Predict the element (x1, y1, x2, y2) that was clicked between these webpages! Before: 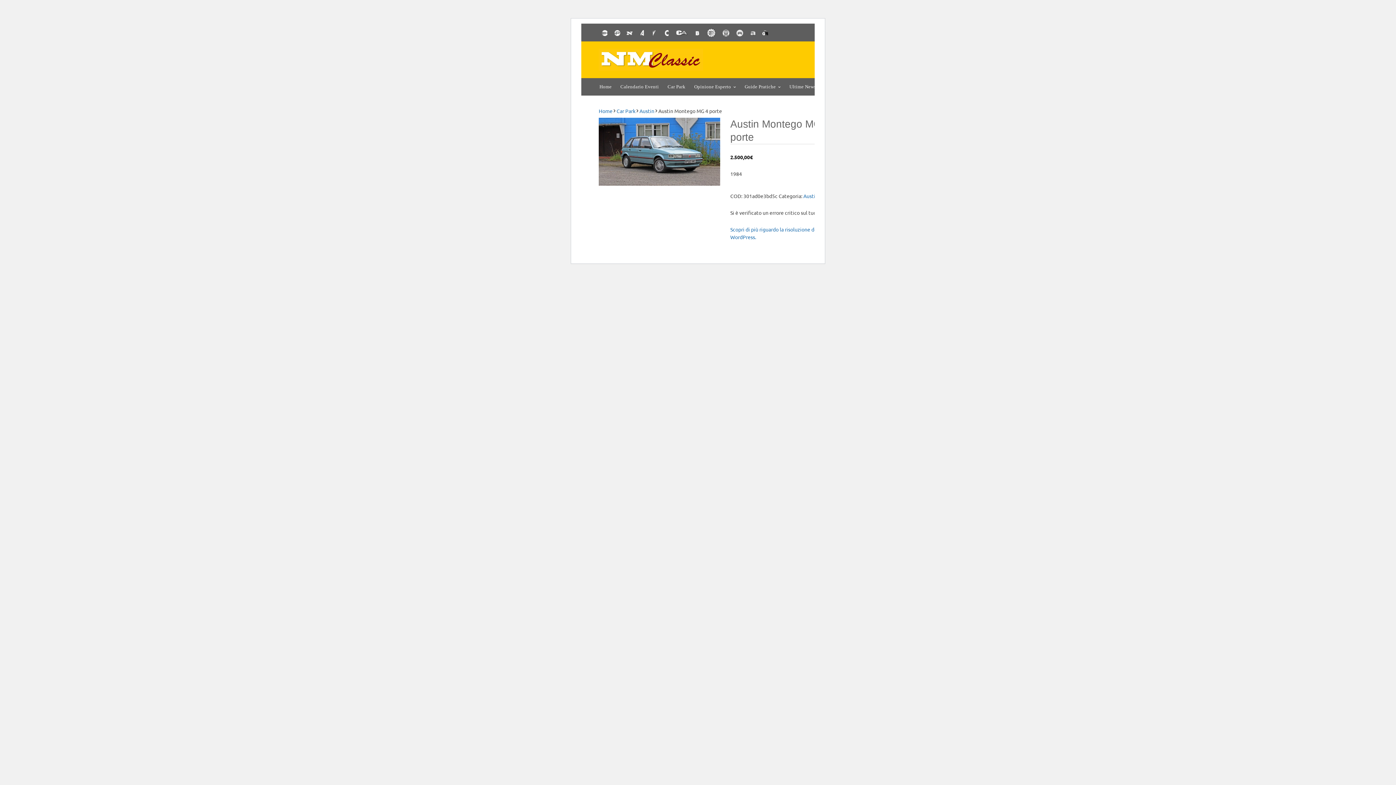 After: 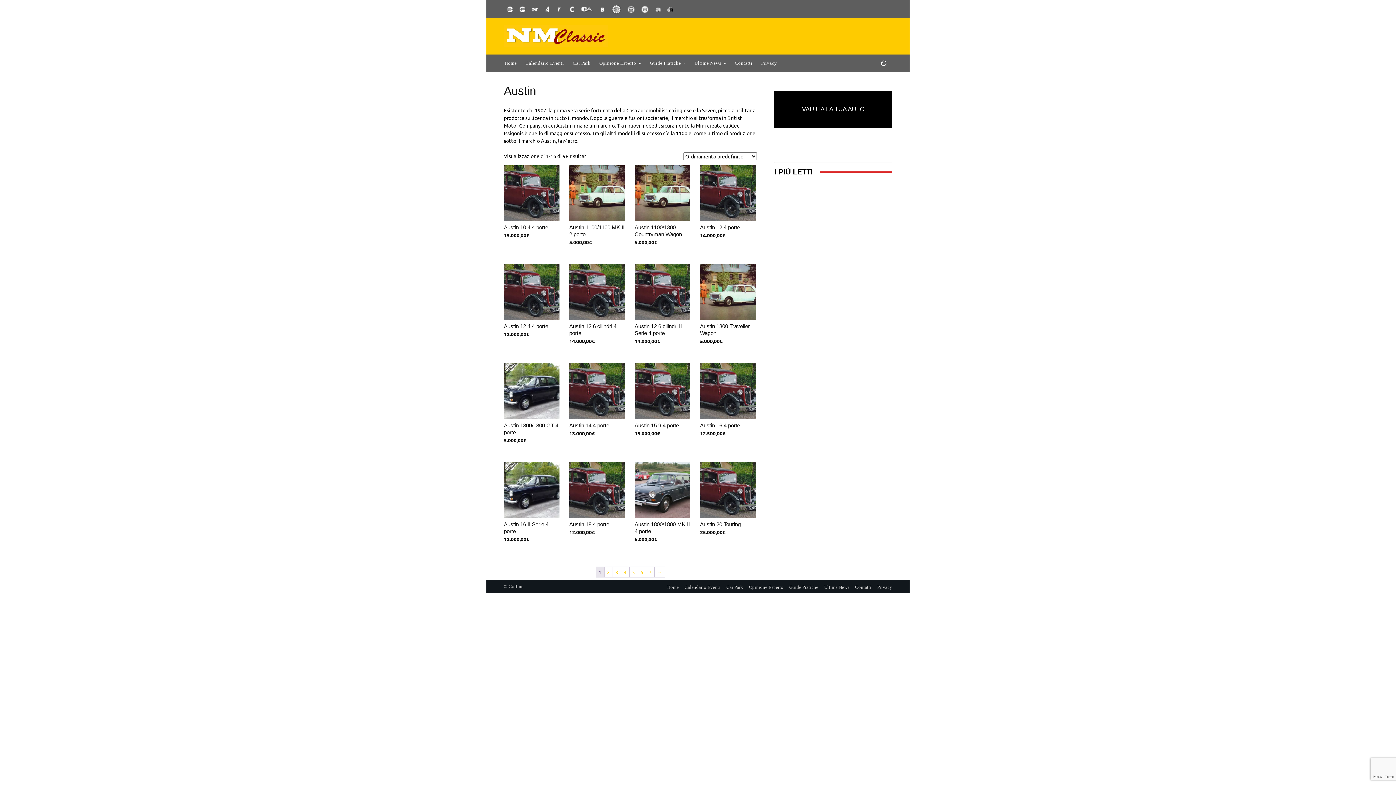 Action: bbox: (803, 192, 818, 199) label: Austin